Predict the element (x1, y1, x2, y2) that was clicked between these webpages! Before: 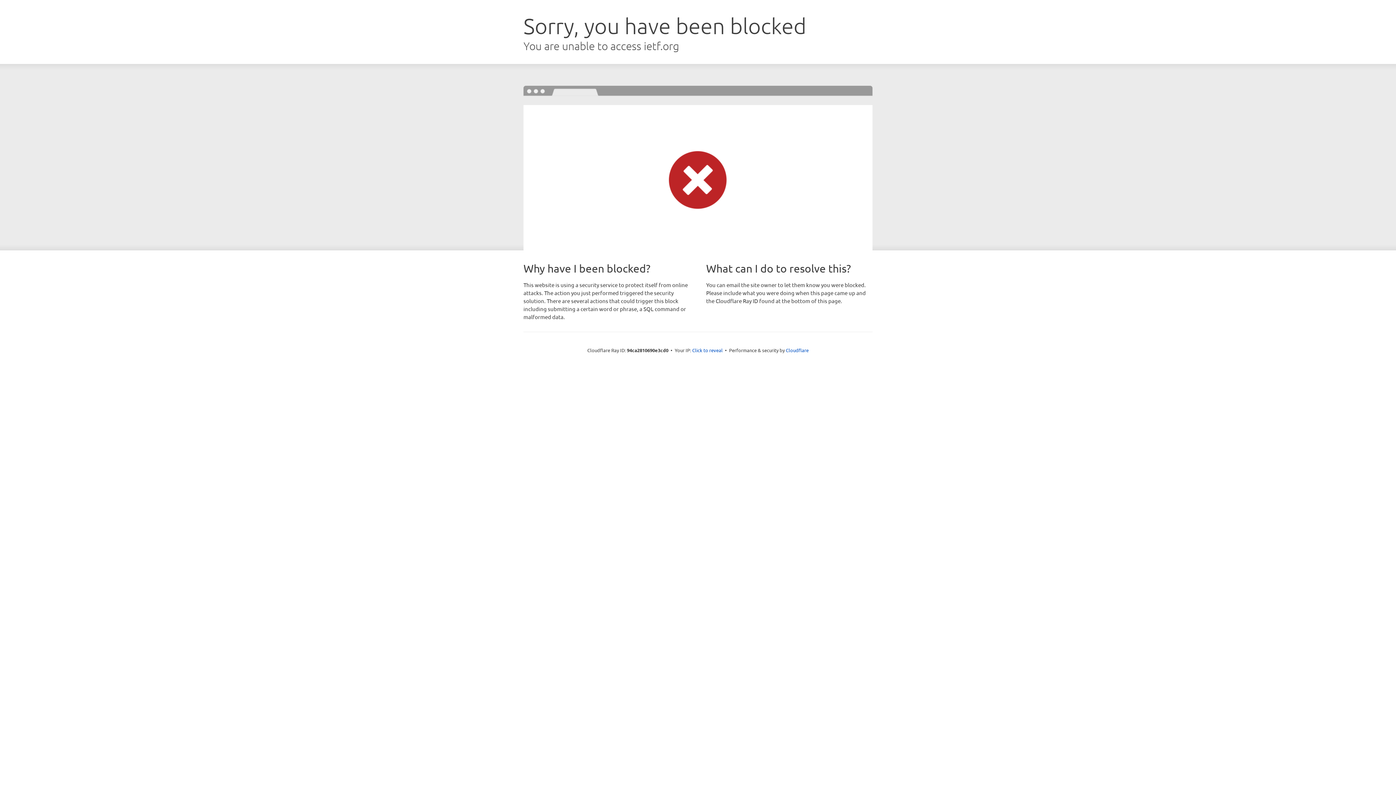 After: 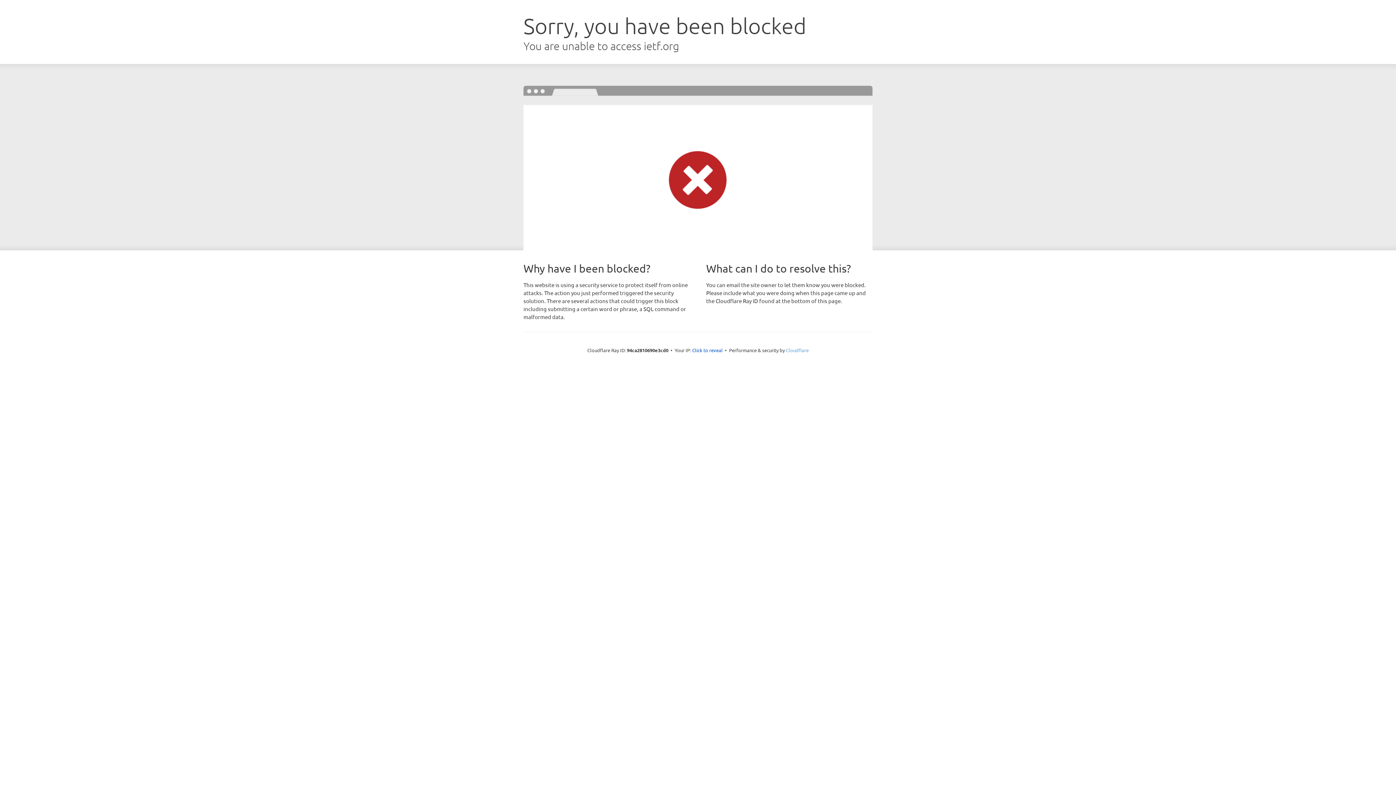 Action: label: Cloudflare bbox: (786, 347, 808, 353)